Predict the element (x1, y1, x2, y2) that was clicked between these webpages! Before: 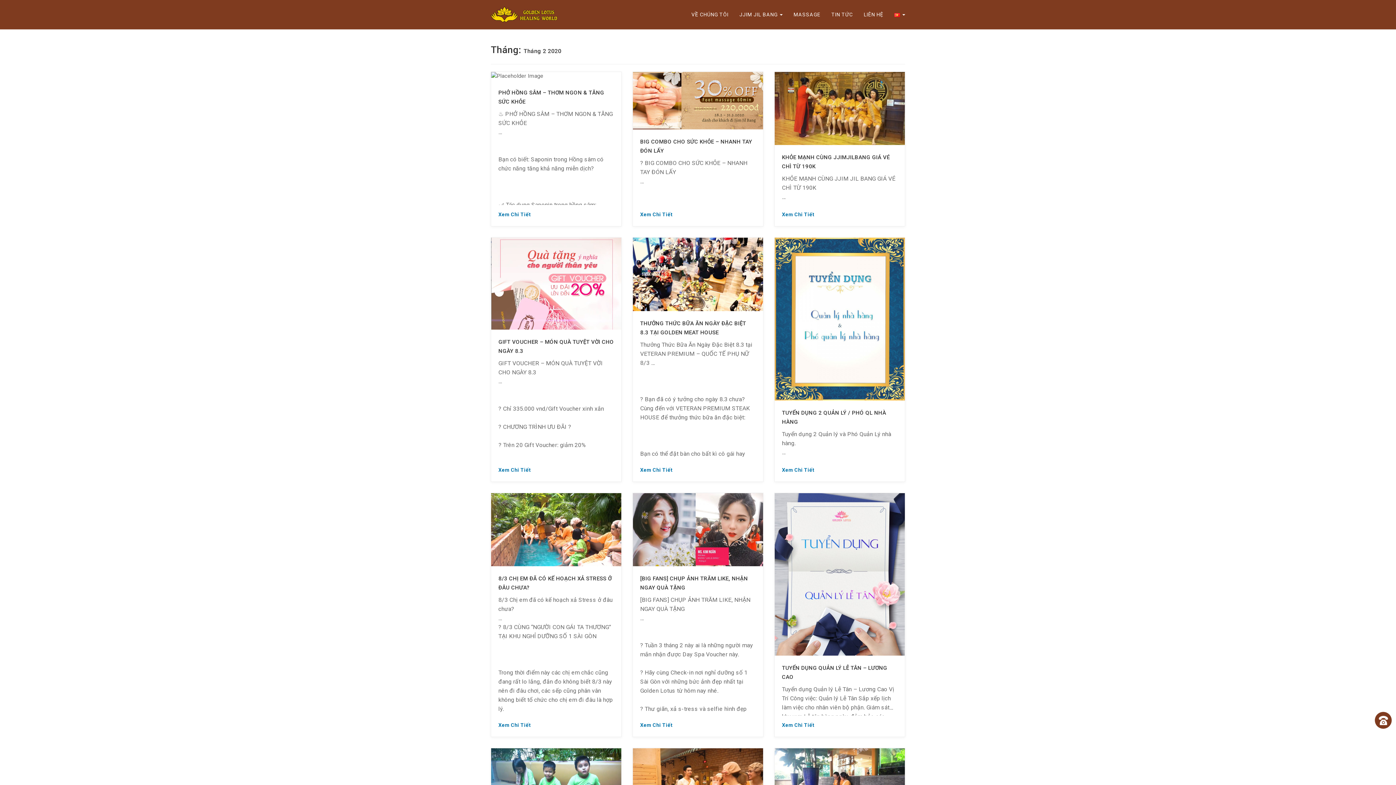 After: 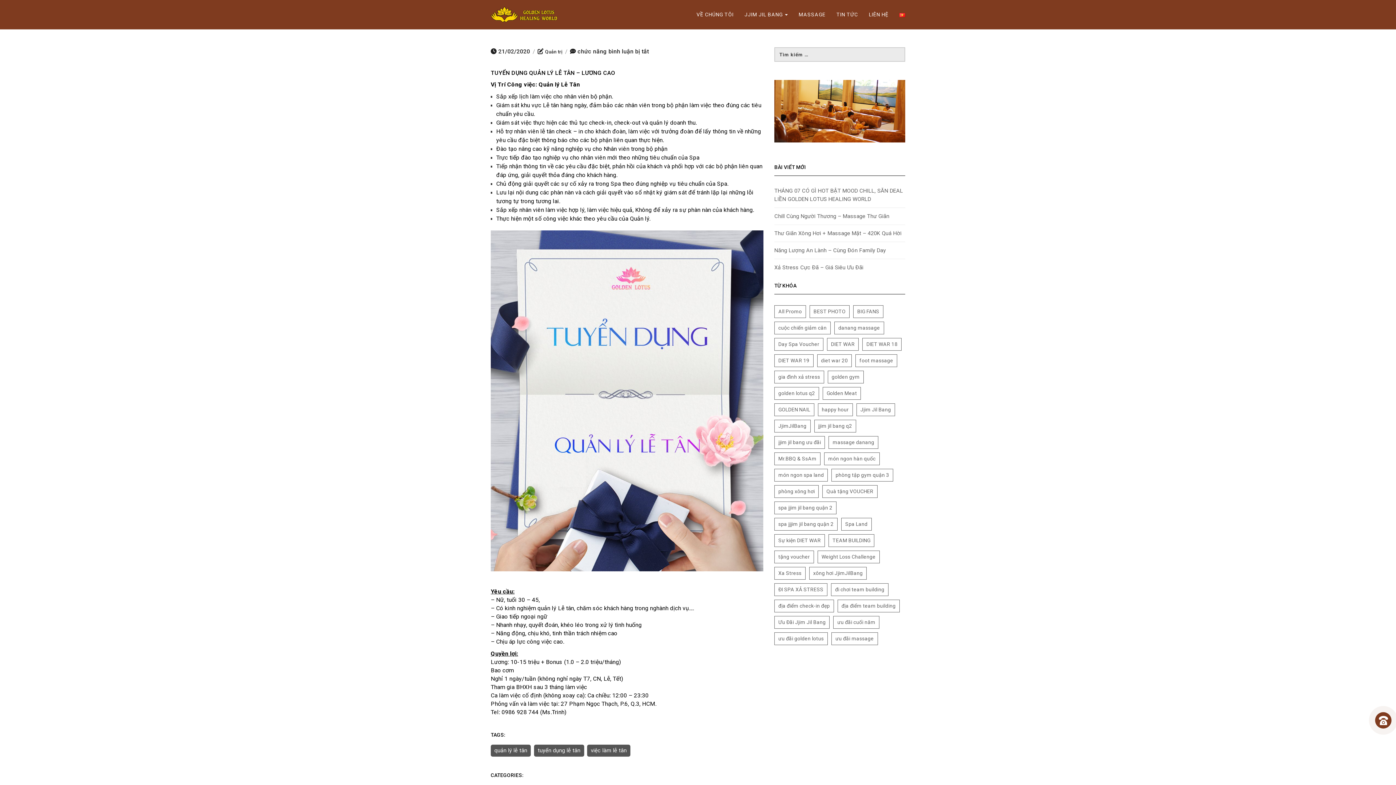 Action: bbox: (774, 493, 905, 656)